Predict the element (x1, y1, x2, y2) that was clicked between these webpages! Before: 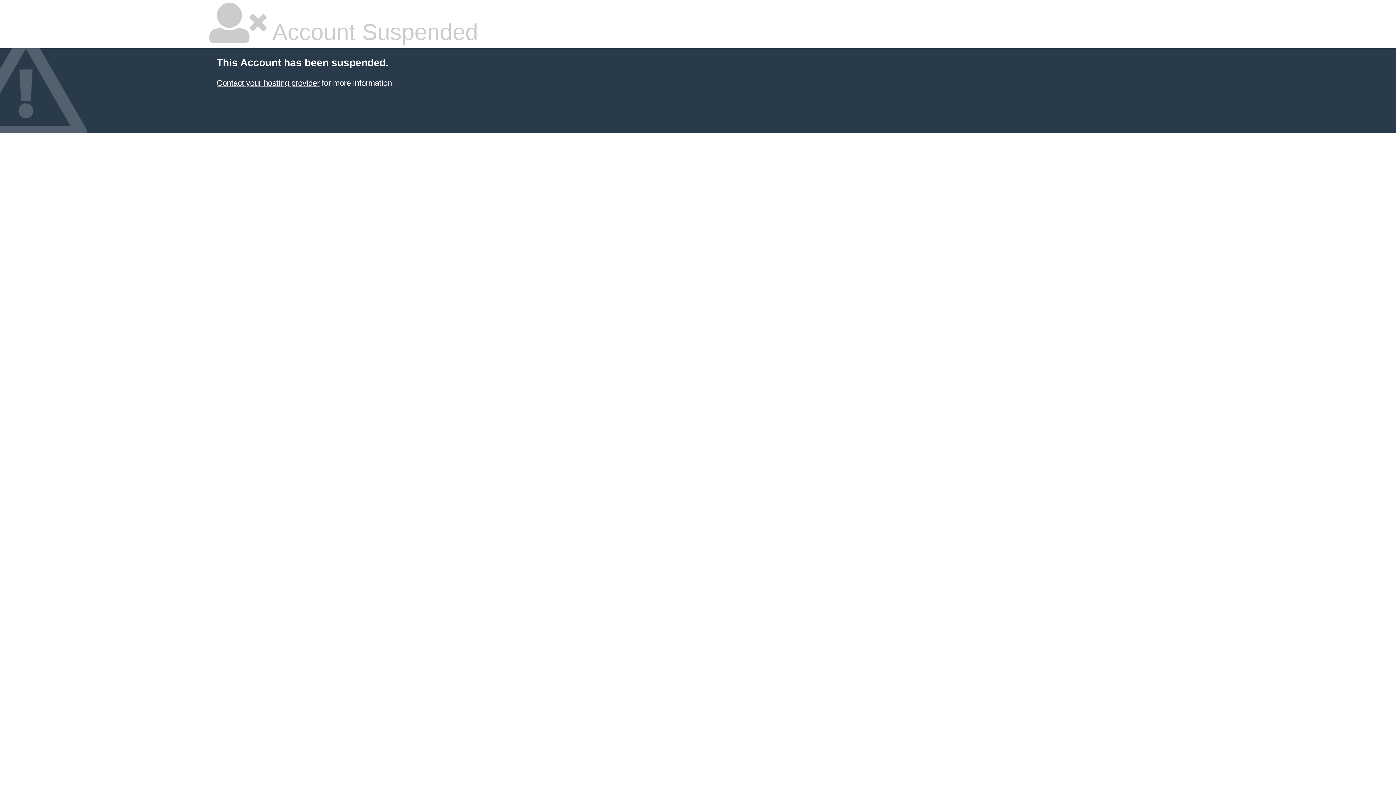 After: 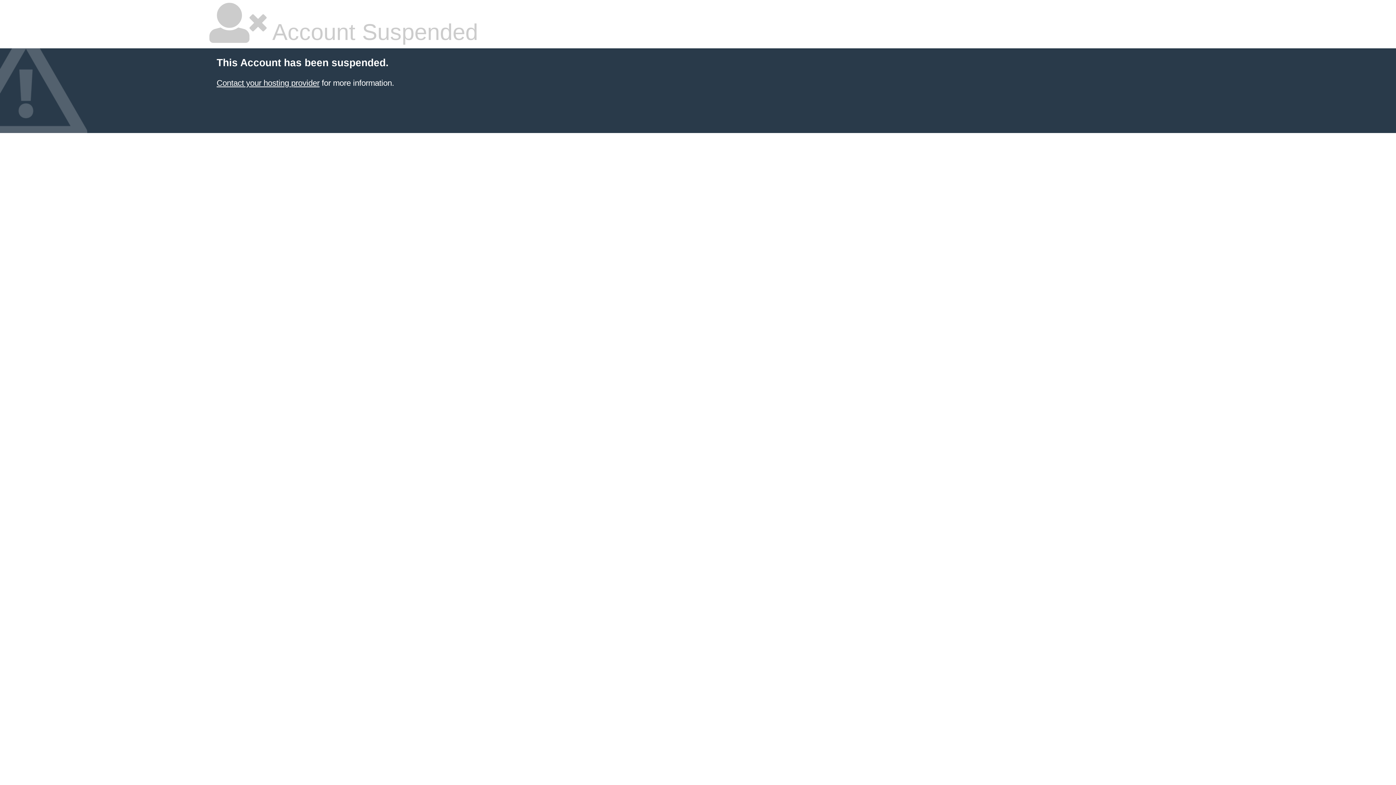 Action: label: Contact your hosting provider bbox: (216, 78, 319, 87)